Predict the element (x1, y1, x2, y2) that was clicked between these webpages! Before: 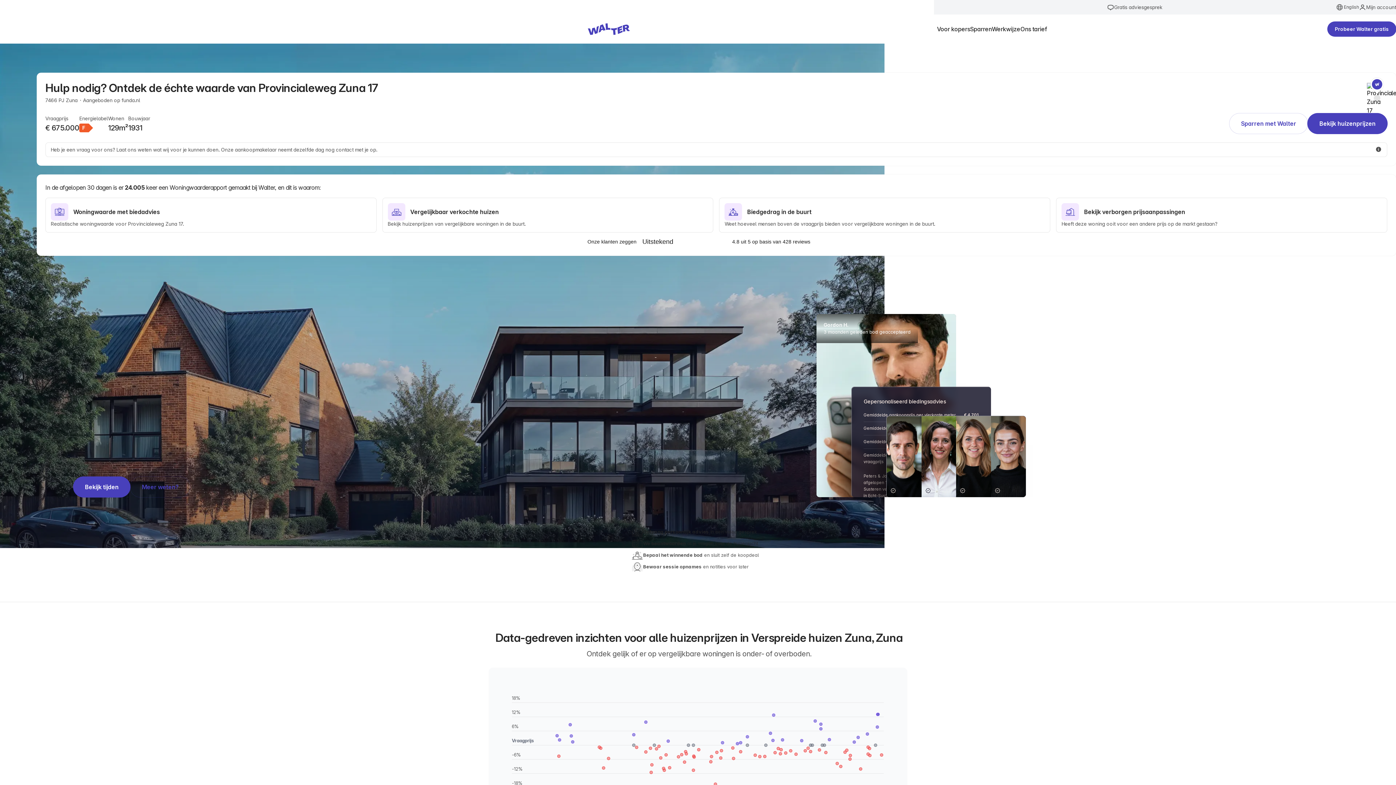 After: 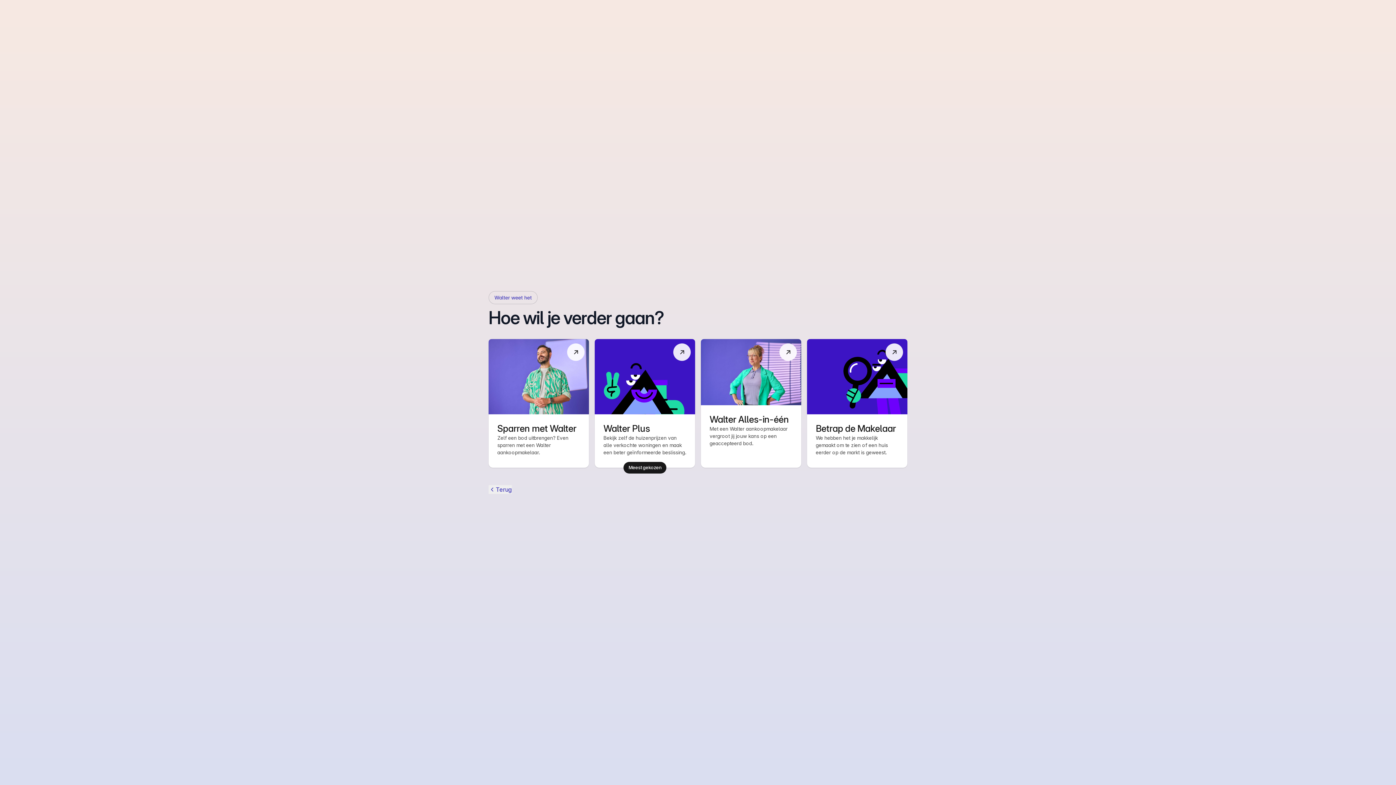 Action: label: Bekijk huizenprijzen bbox: (1308, 113, 1387, 133)